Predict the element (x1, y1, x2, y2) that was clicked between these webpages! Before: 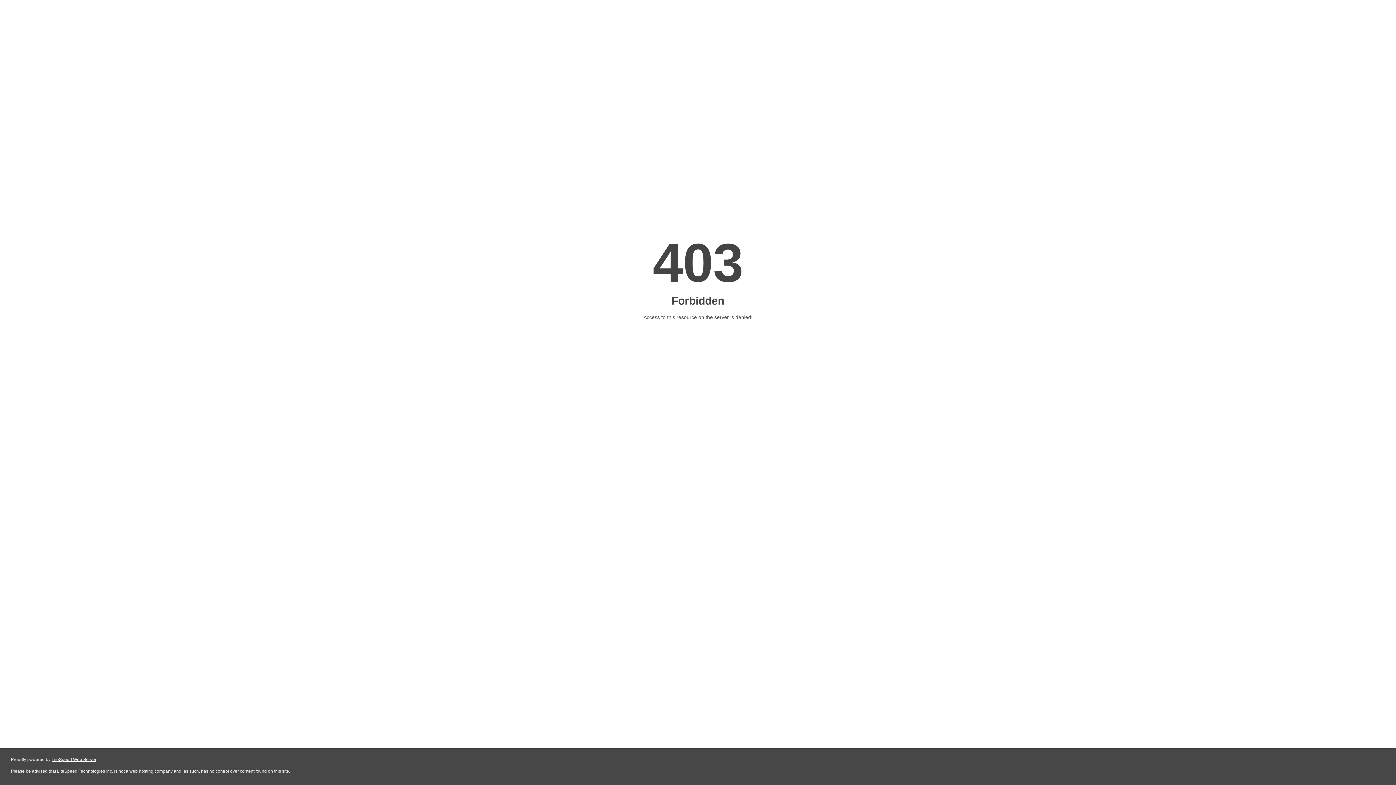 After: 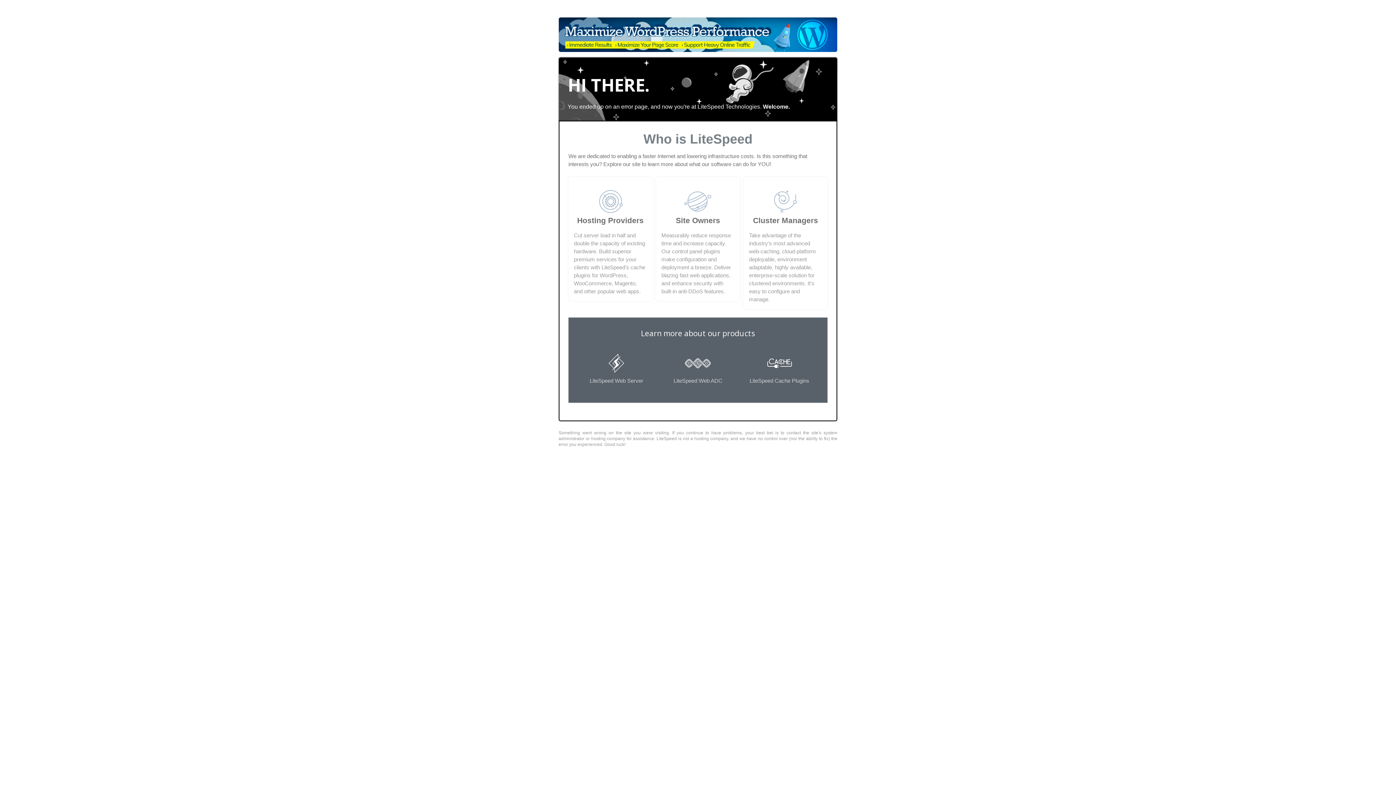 Action: label: LiteSpeed Web Server bbox: (51, 757, 96, 762)